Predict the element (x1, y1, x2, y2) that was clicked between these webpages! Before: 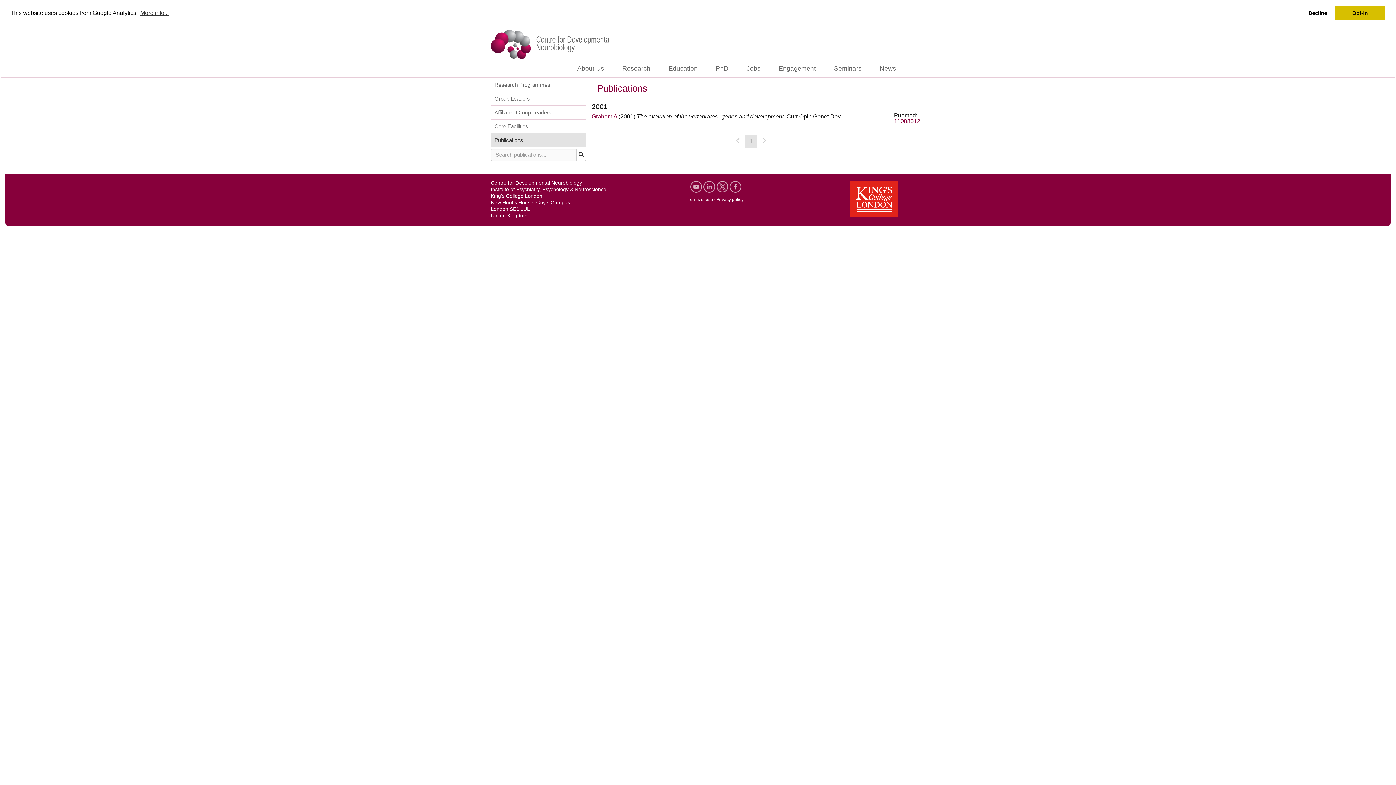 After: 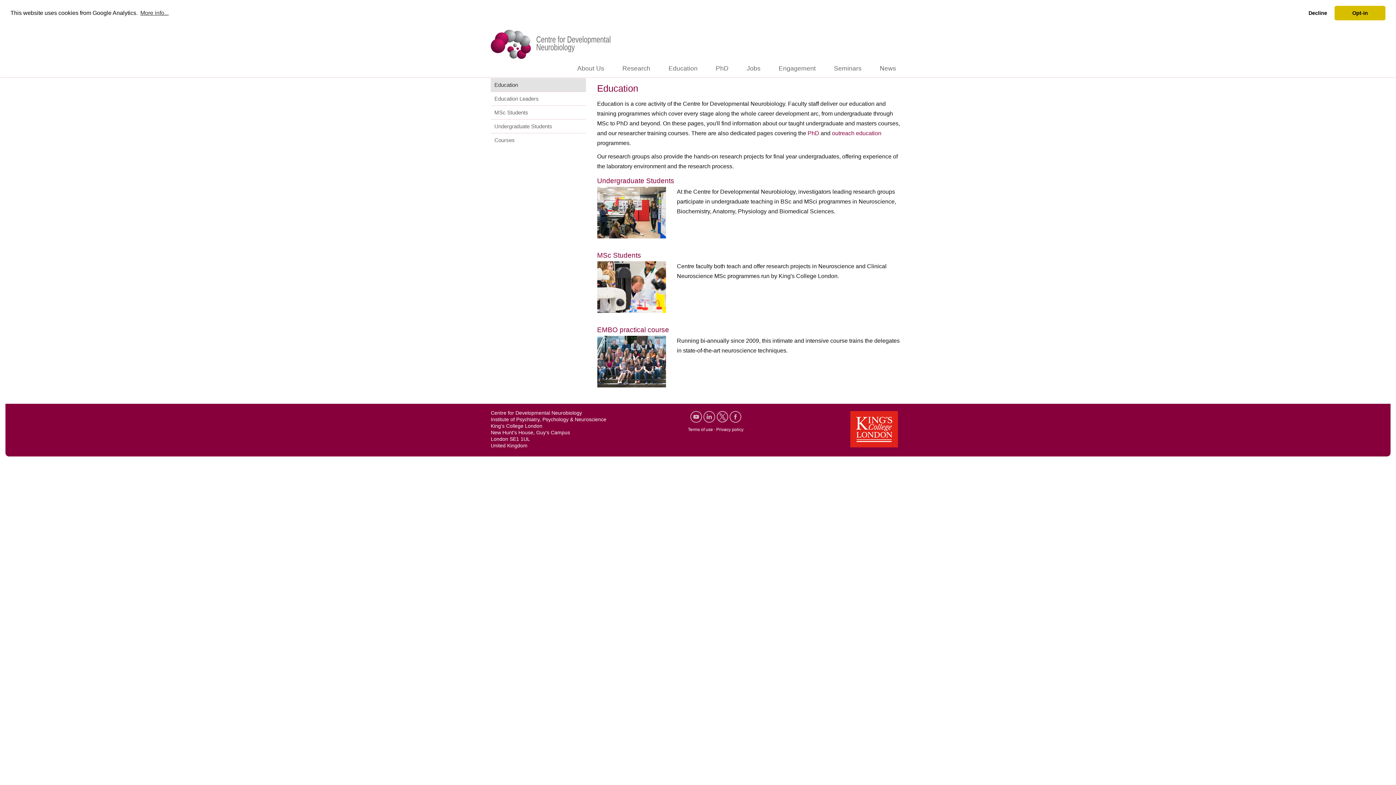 Action: label: Education bbox: (659, 59, 706, 77)